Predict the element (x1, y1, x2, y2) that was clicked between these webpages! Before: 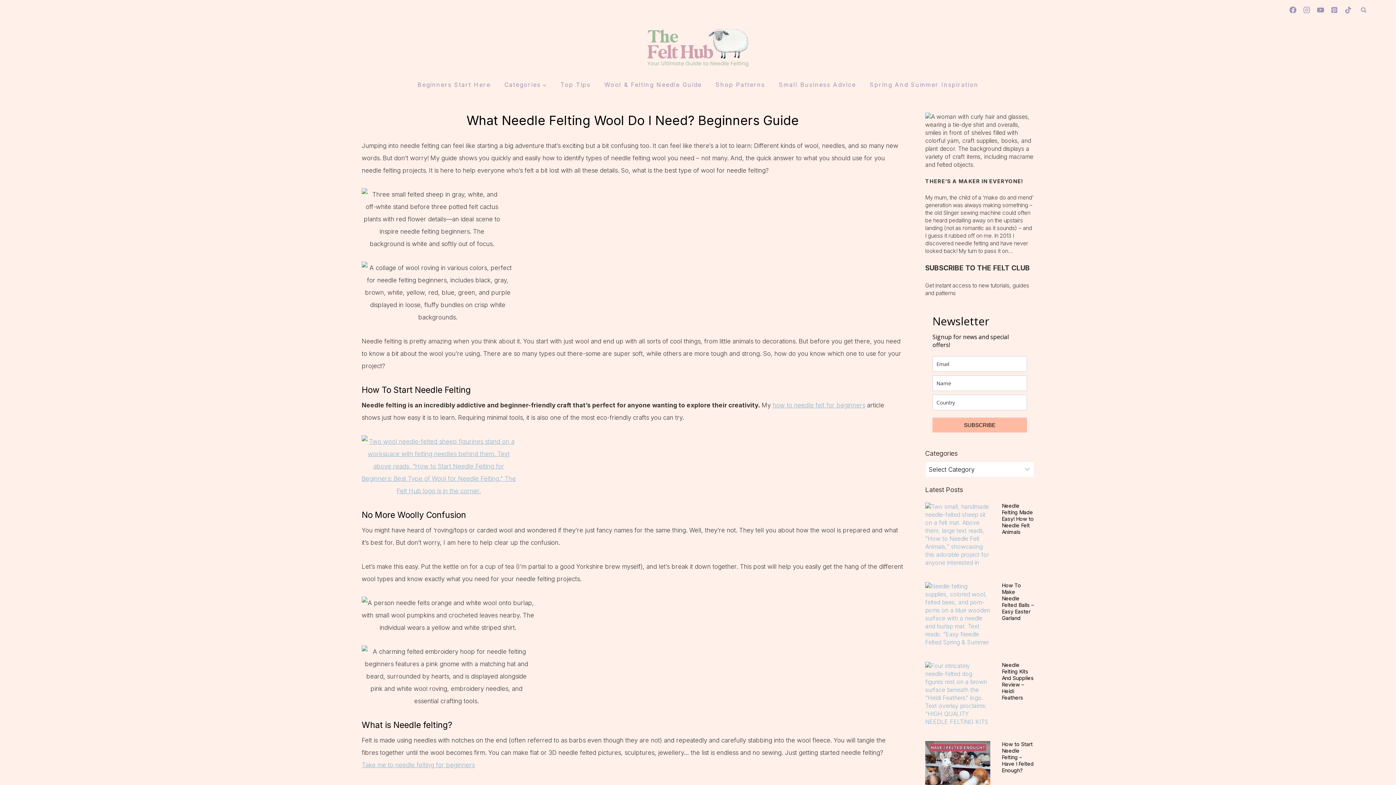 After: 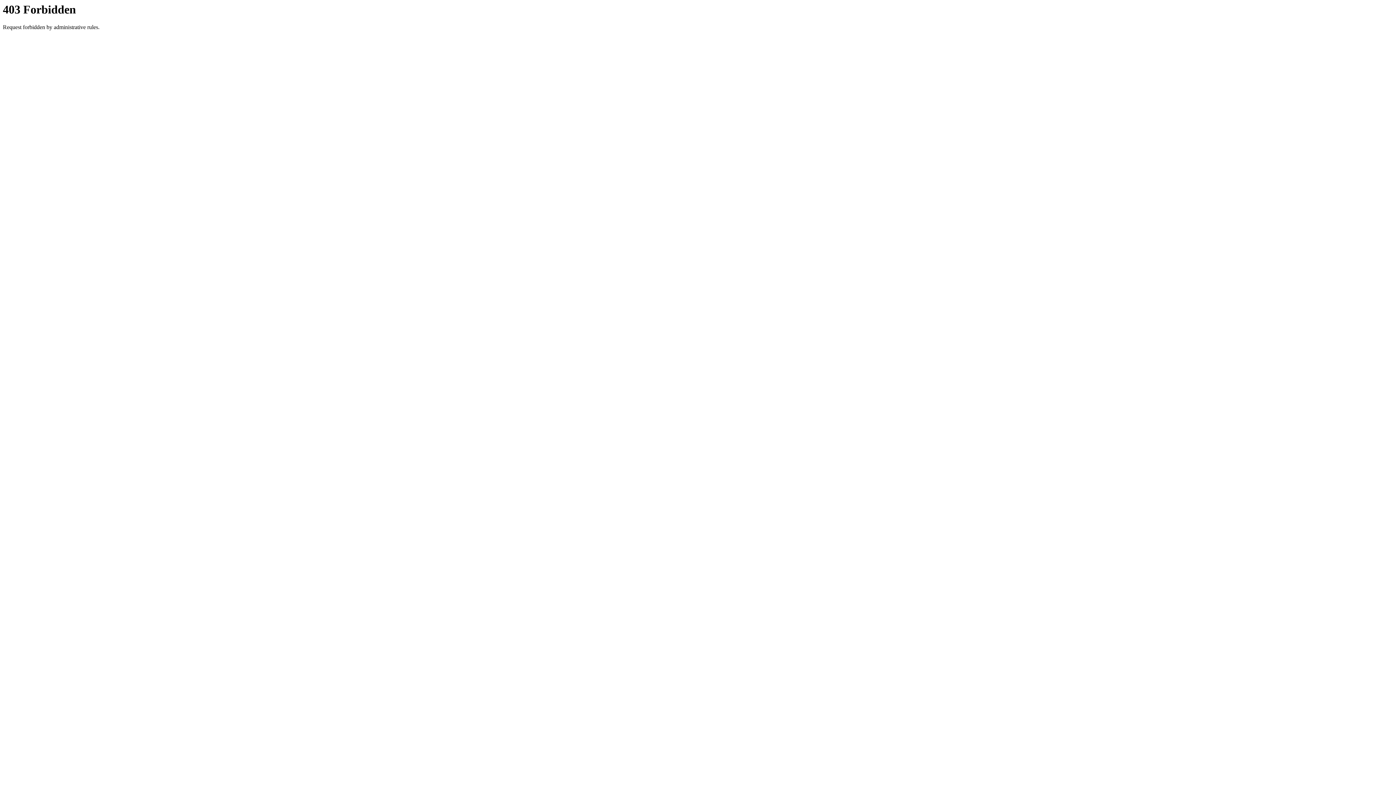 Action: label: Needle Felting Made Easy! How to Needle Felt Animals bbox: (1002, 502, 1034, 535)